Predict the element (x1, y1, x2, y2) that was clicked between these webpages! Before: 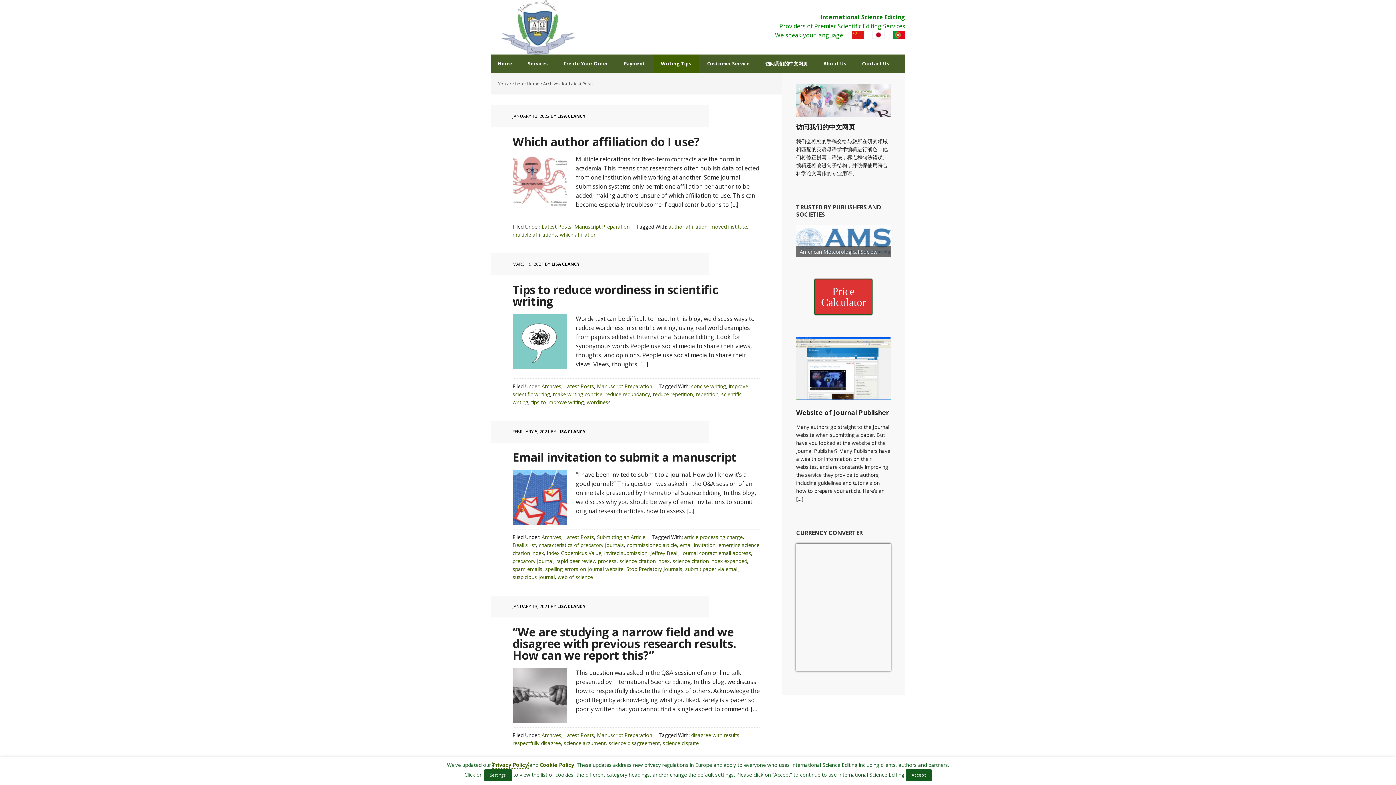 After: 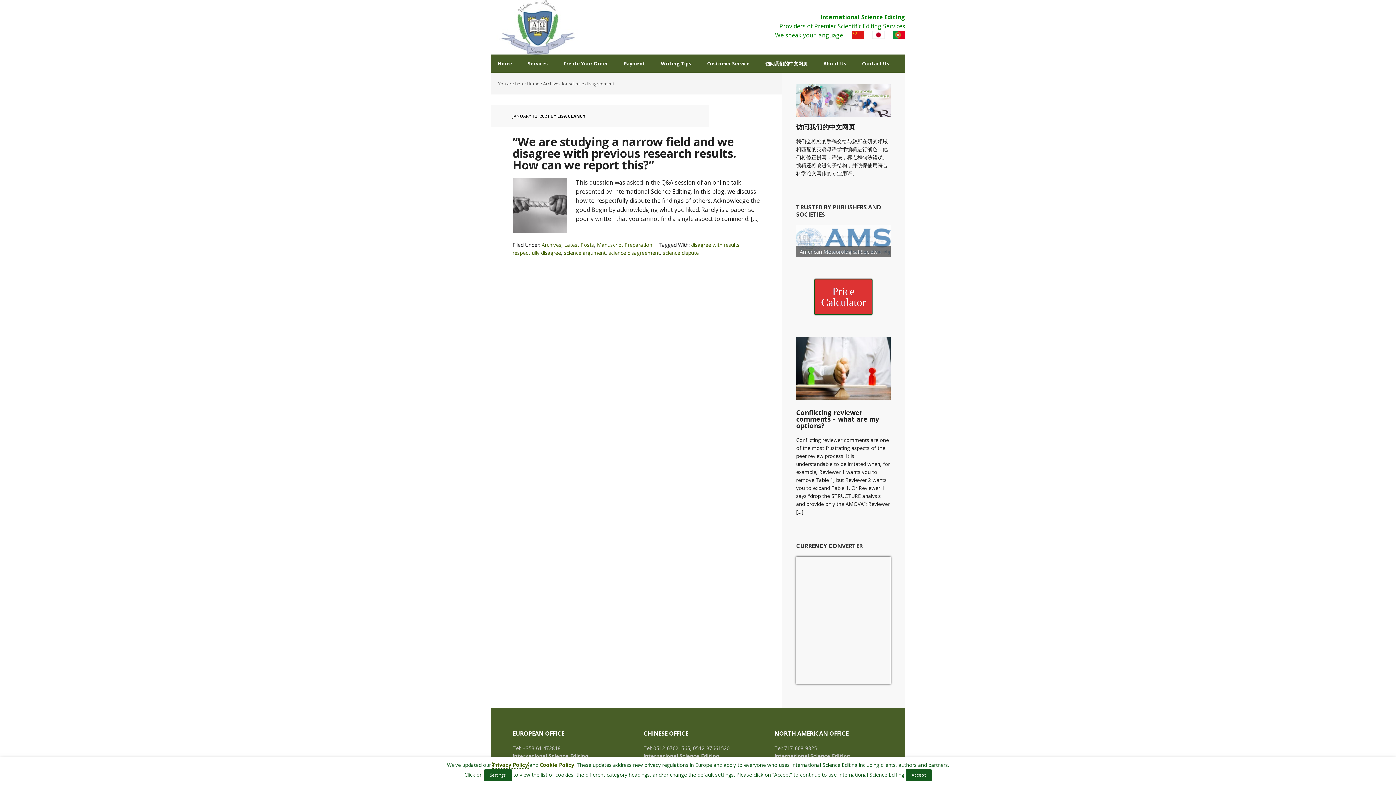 Action: bbox: (608, 740, 660, 746) label: science disagreement tag for “We are studying a narrow field and we disagree with previous research results. How can we report this?”